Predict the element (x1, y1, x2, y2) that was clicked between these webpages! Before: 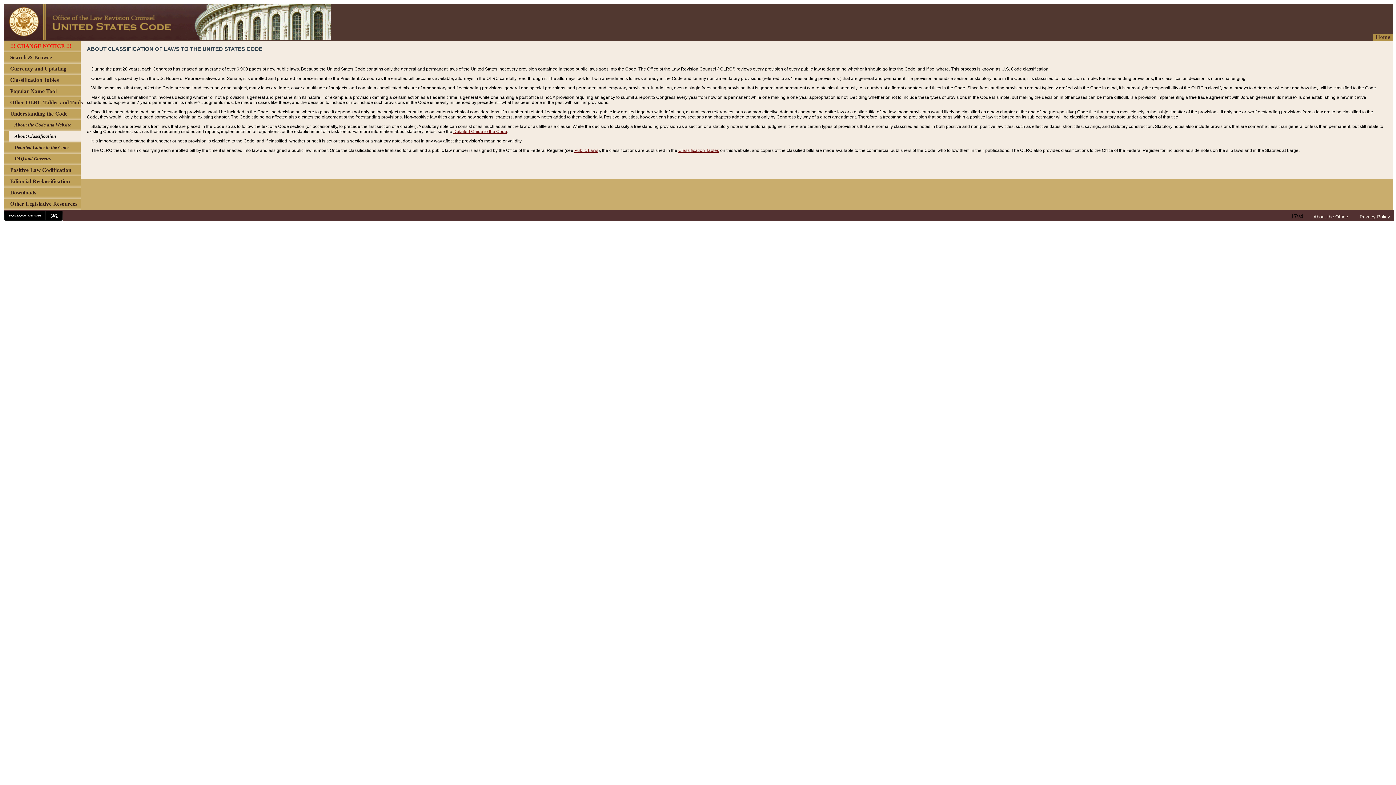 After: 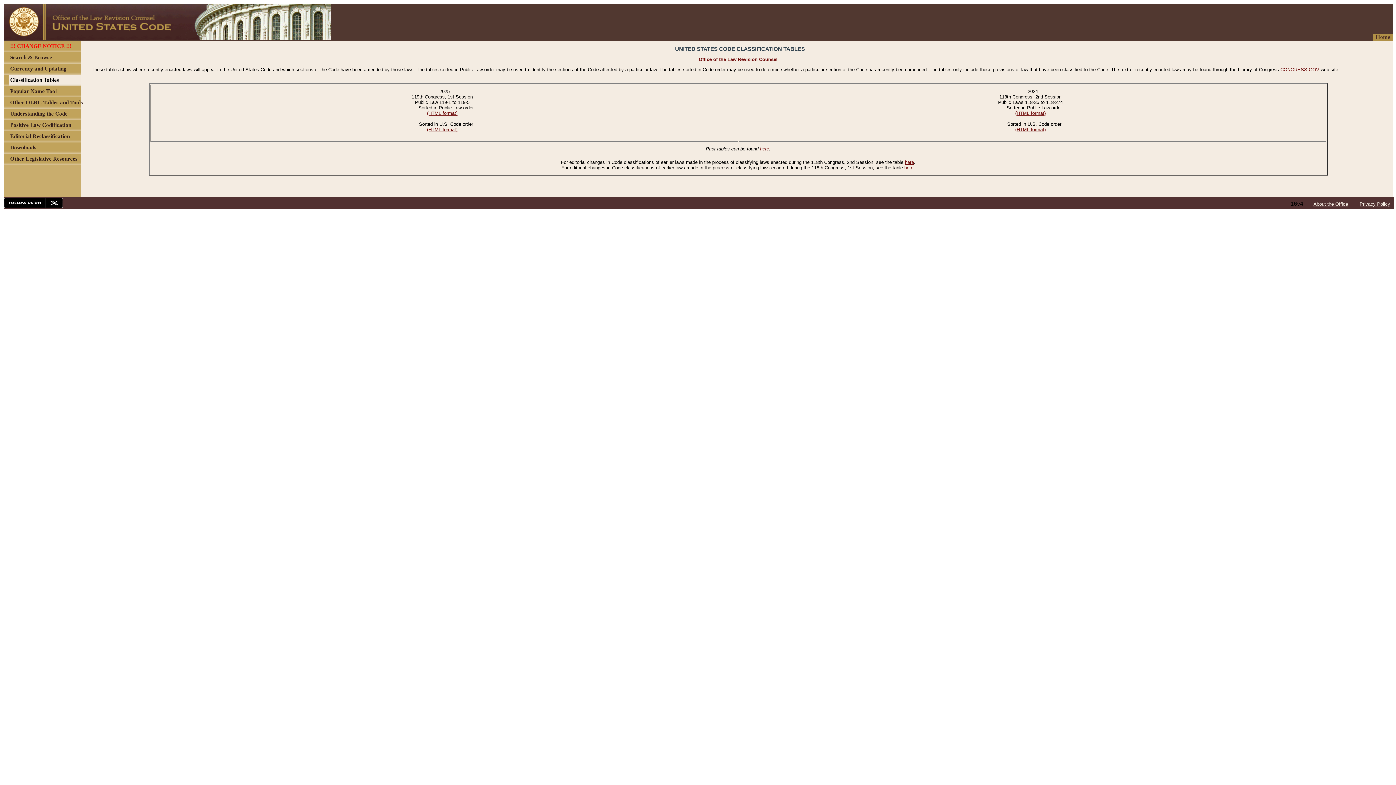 Action: label: Classification Tables bbox: (678, 148, 719, 153)